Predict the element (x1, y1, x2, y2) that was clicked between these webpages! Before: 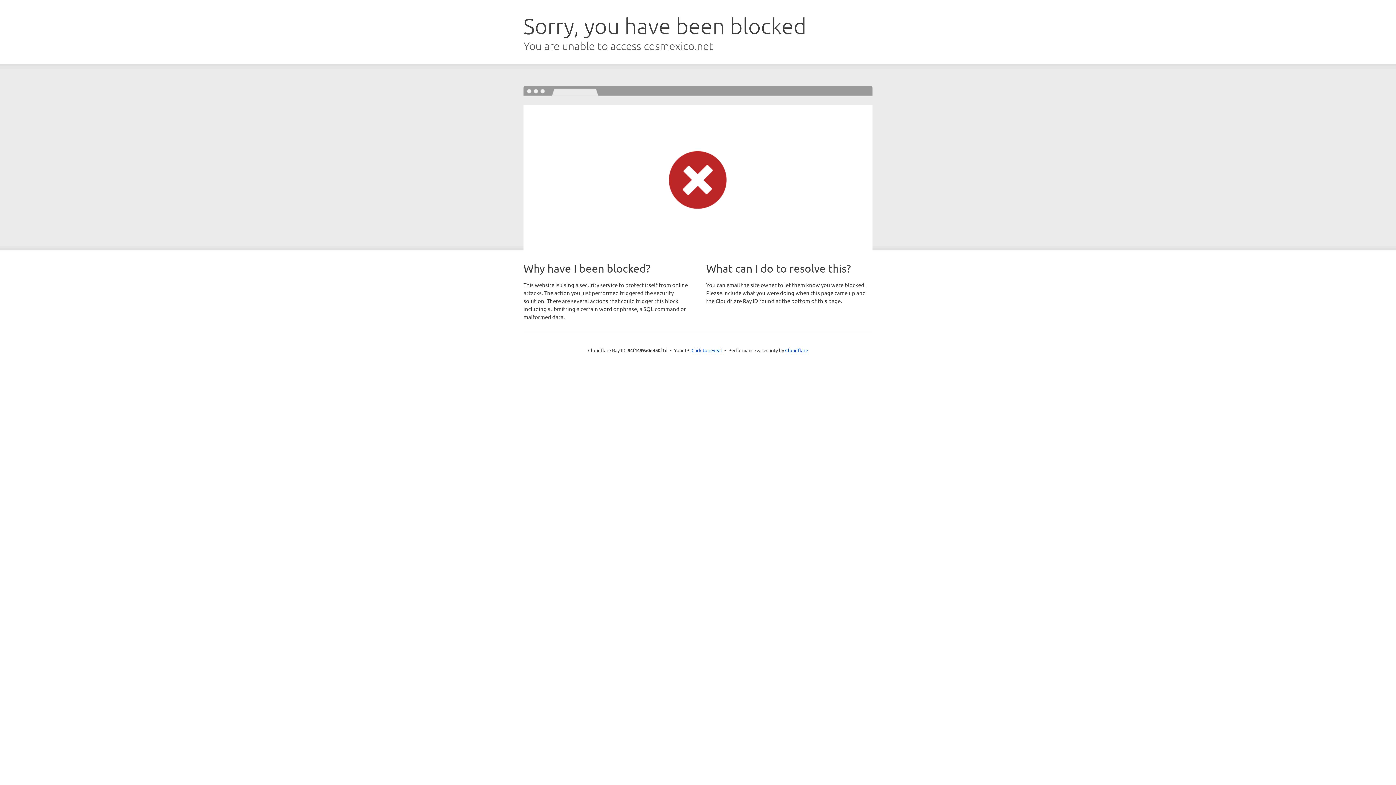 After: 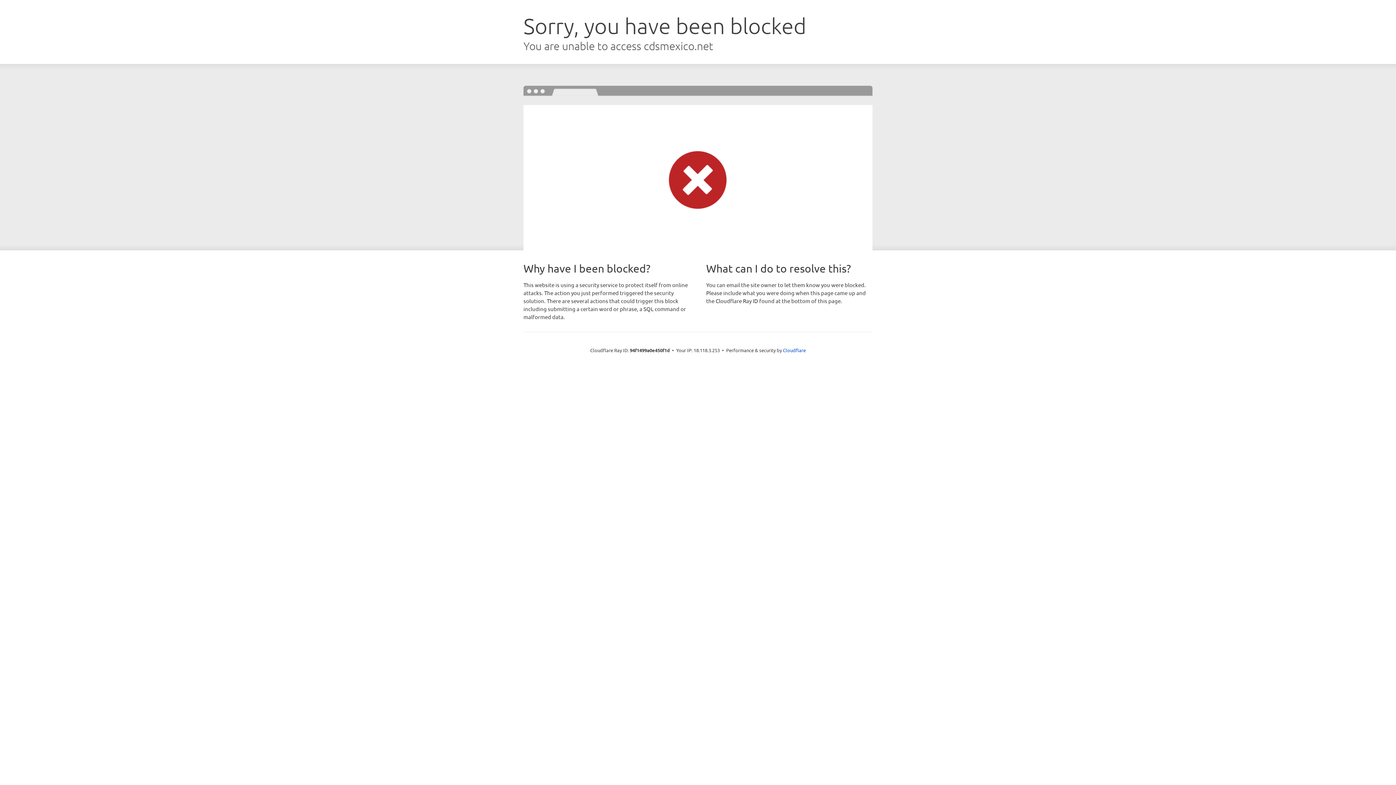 Action: label: Click to reveal bbox: (691, 346, 722, 353)